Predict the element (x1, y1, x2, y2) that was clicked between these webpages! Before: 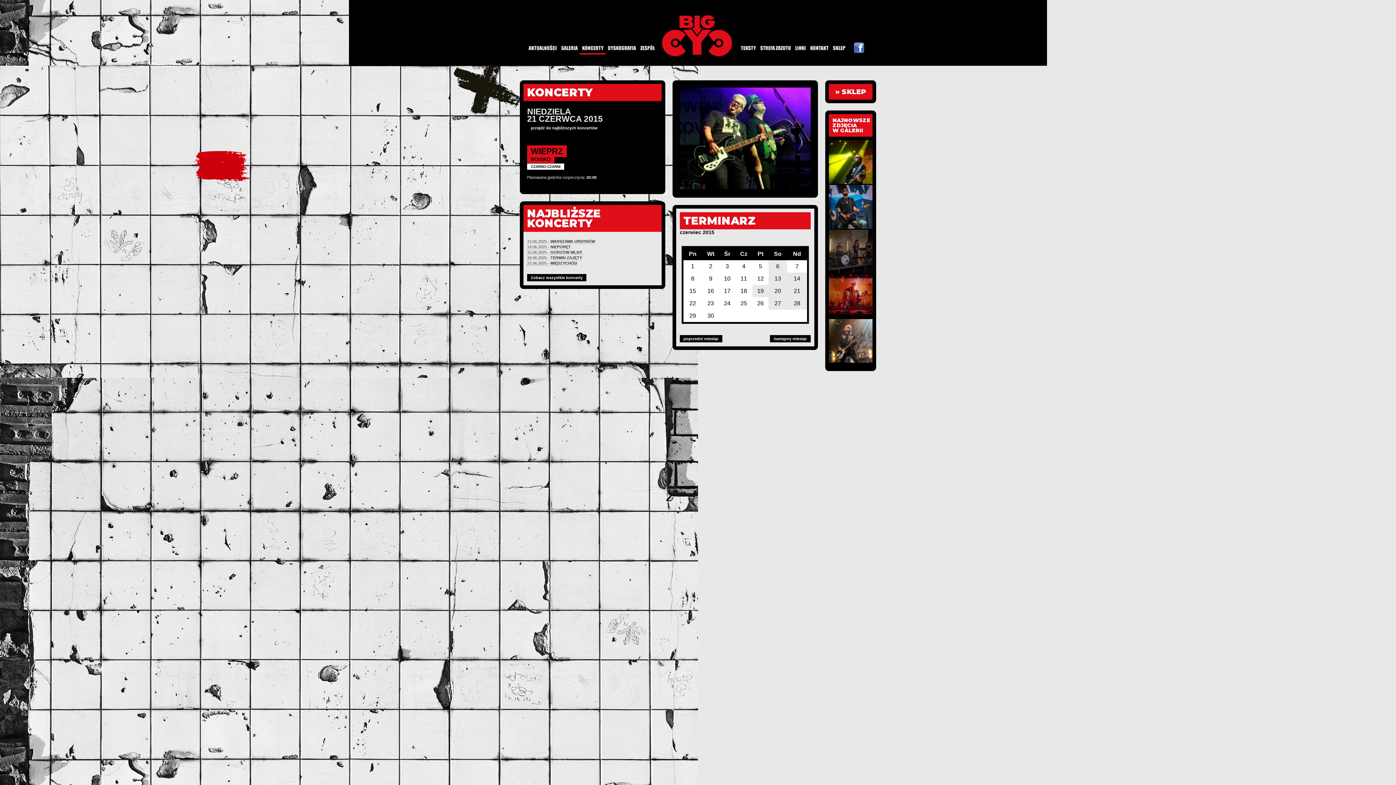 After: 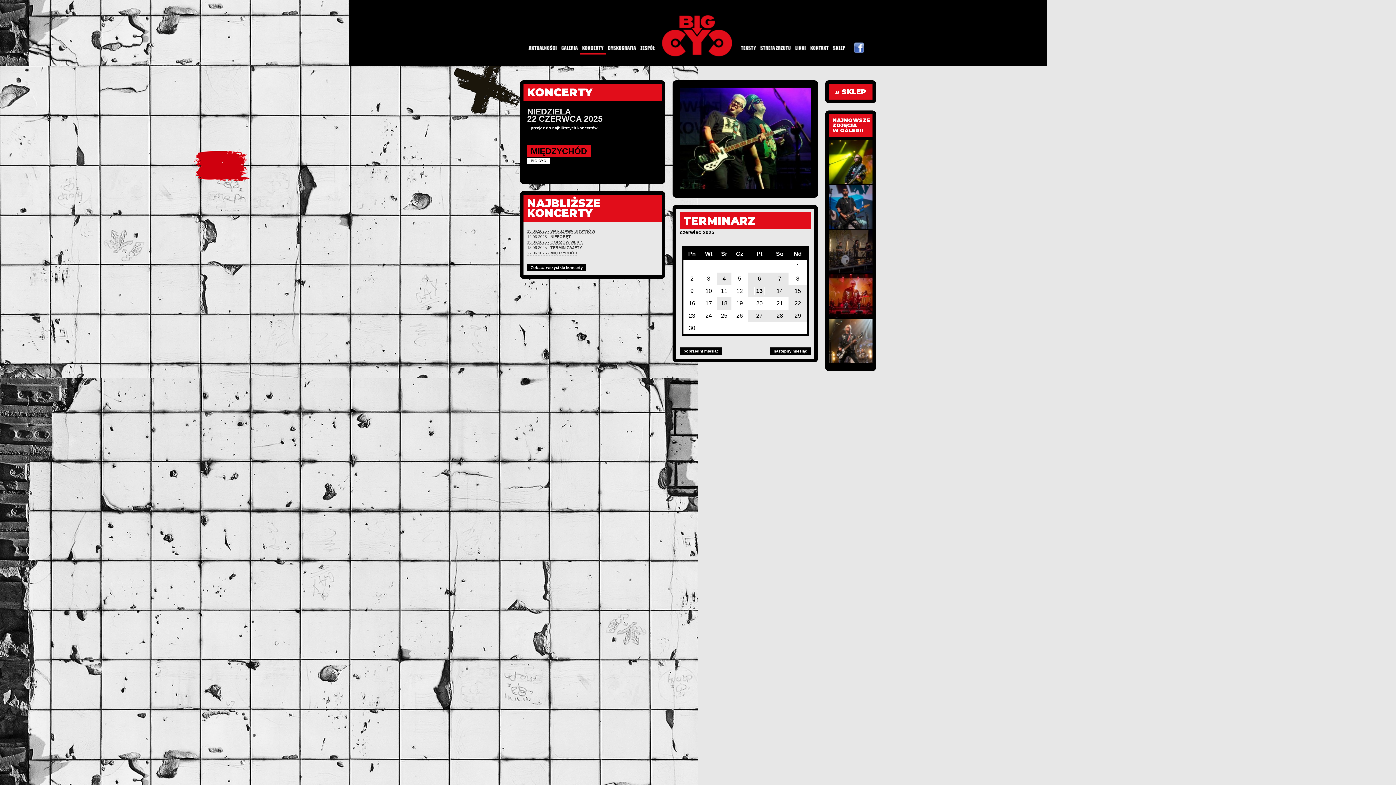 Action: bbox: (527, 261, 577, 265) label: 22.06.2025 - MIĘDZYCHÓD